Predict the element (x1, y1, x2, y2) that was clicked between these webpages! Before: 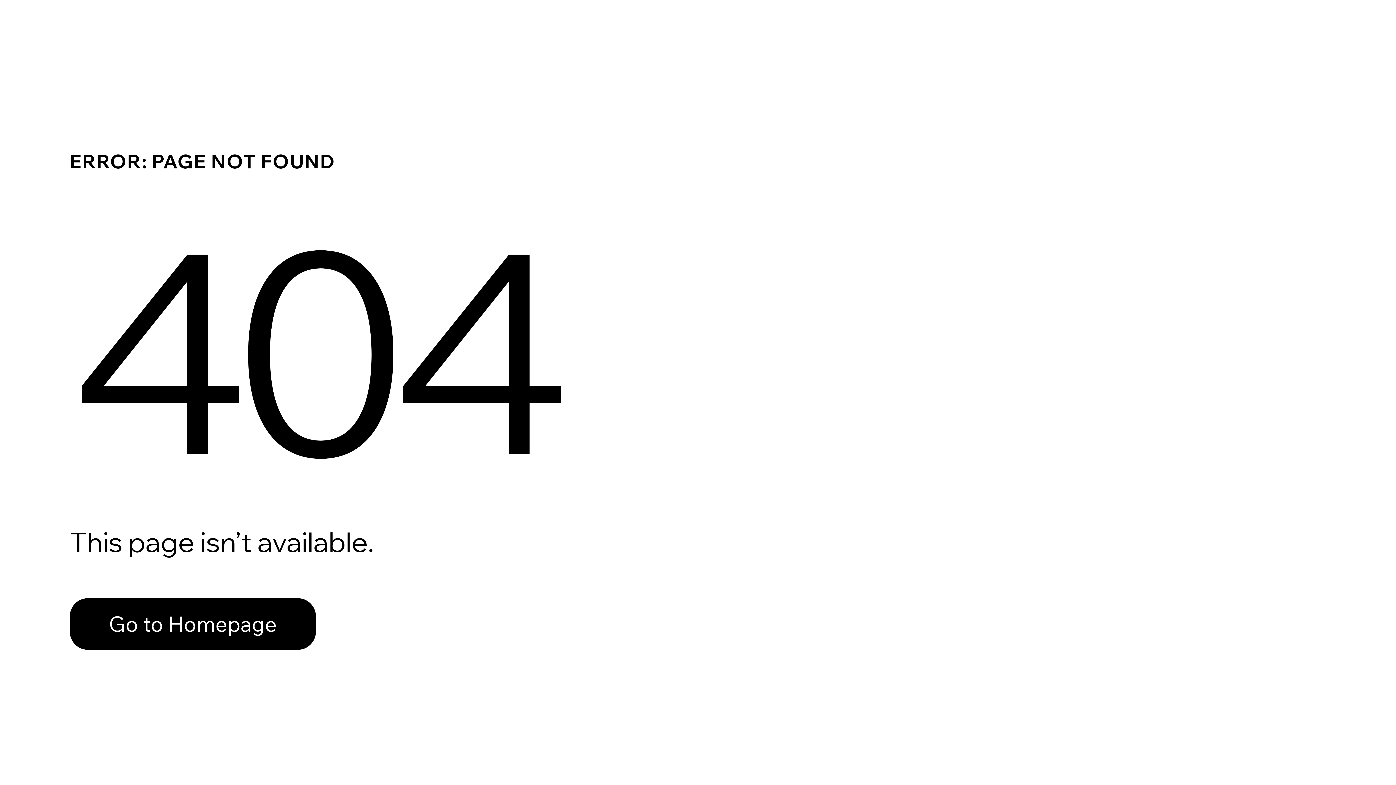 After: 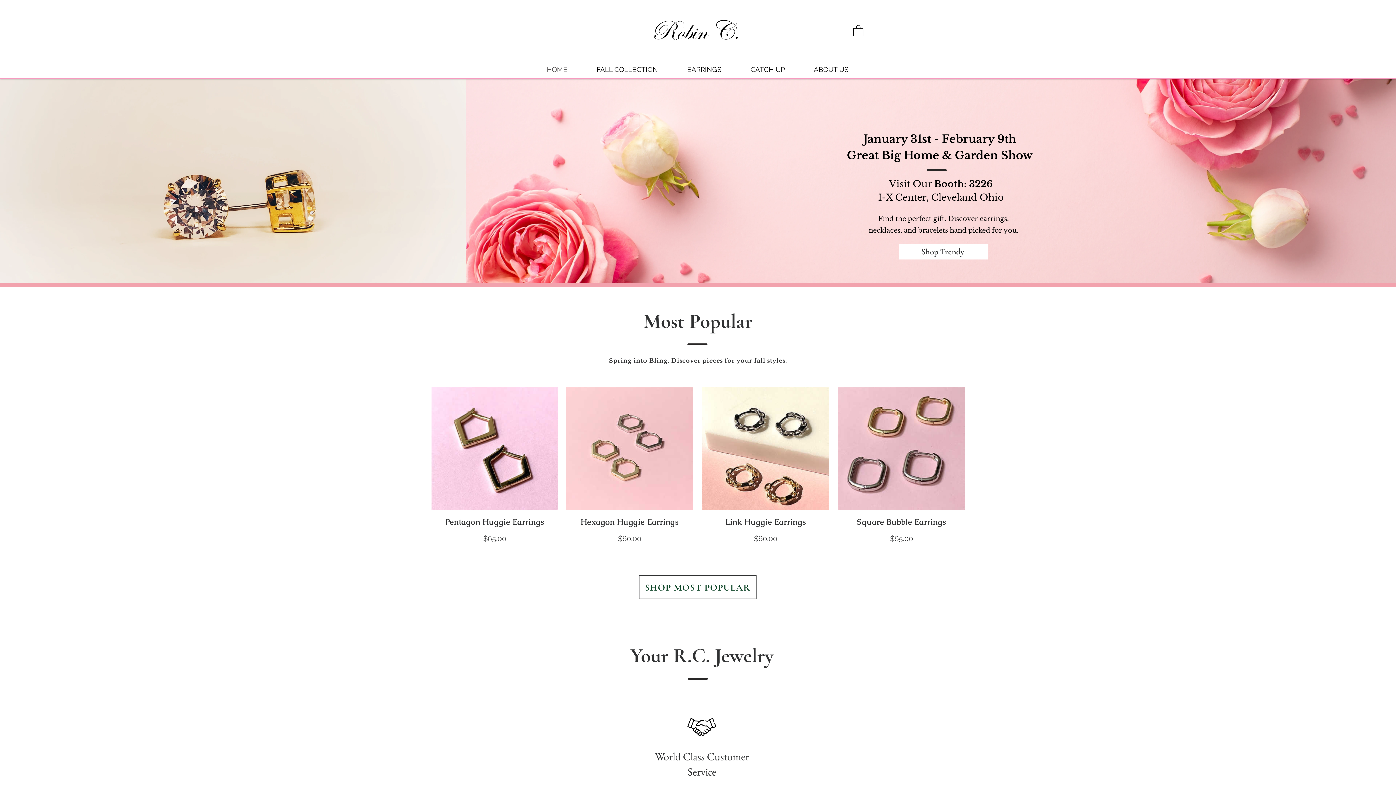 Action: label: Go to Homepage bbox: (69, 582, 768, 659)